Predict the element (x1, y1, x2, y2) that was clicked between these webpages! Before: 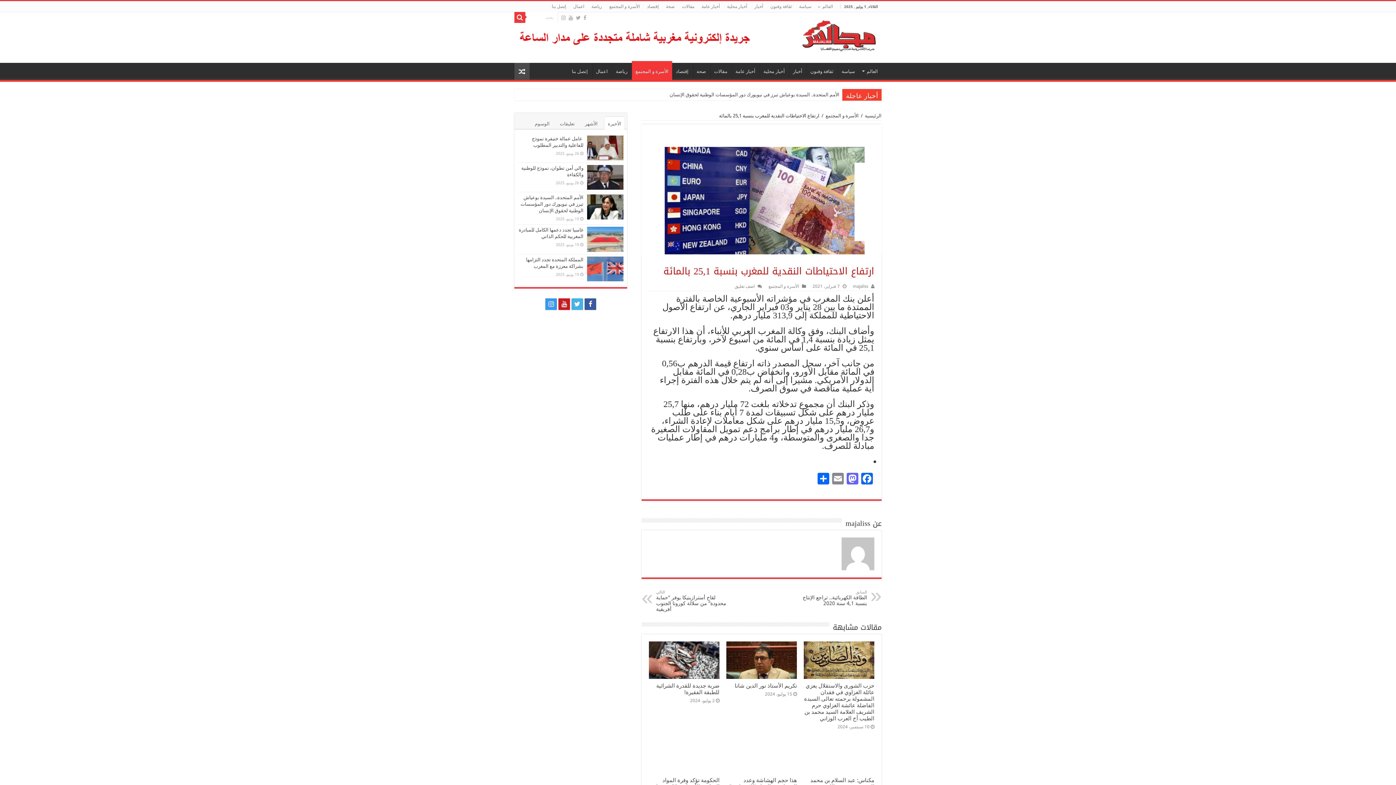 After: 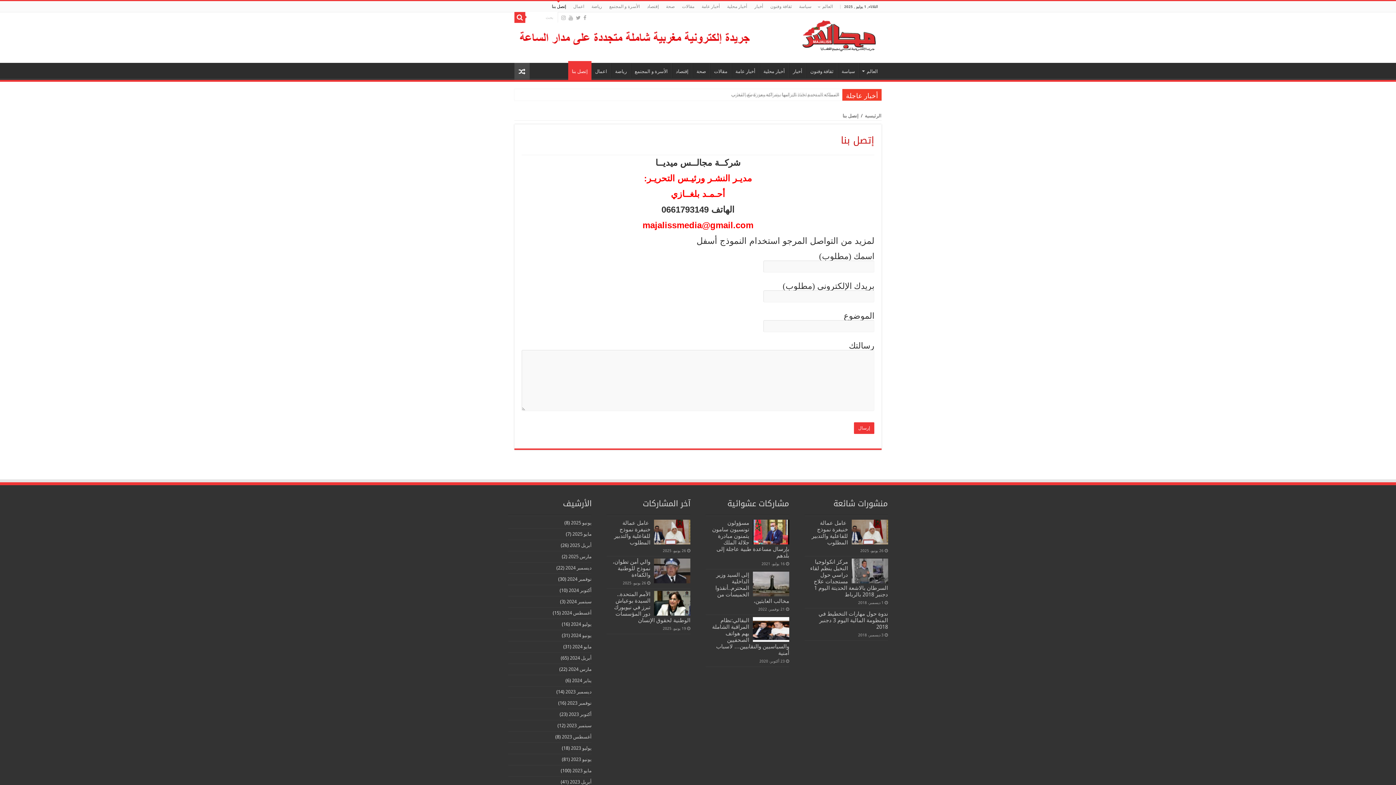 Action: bbox: (568, 62, 592, 78) label: إتصل بنا